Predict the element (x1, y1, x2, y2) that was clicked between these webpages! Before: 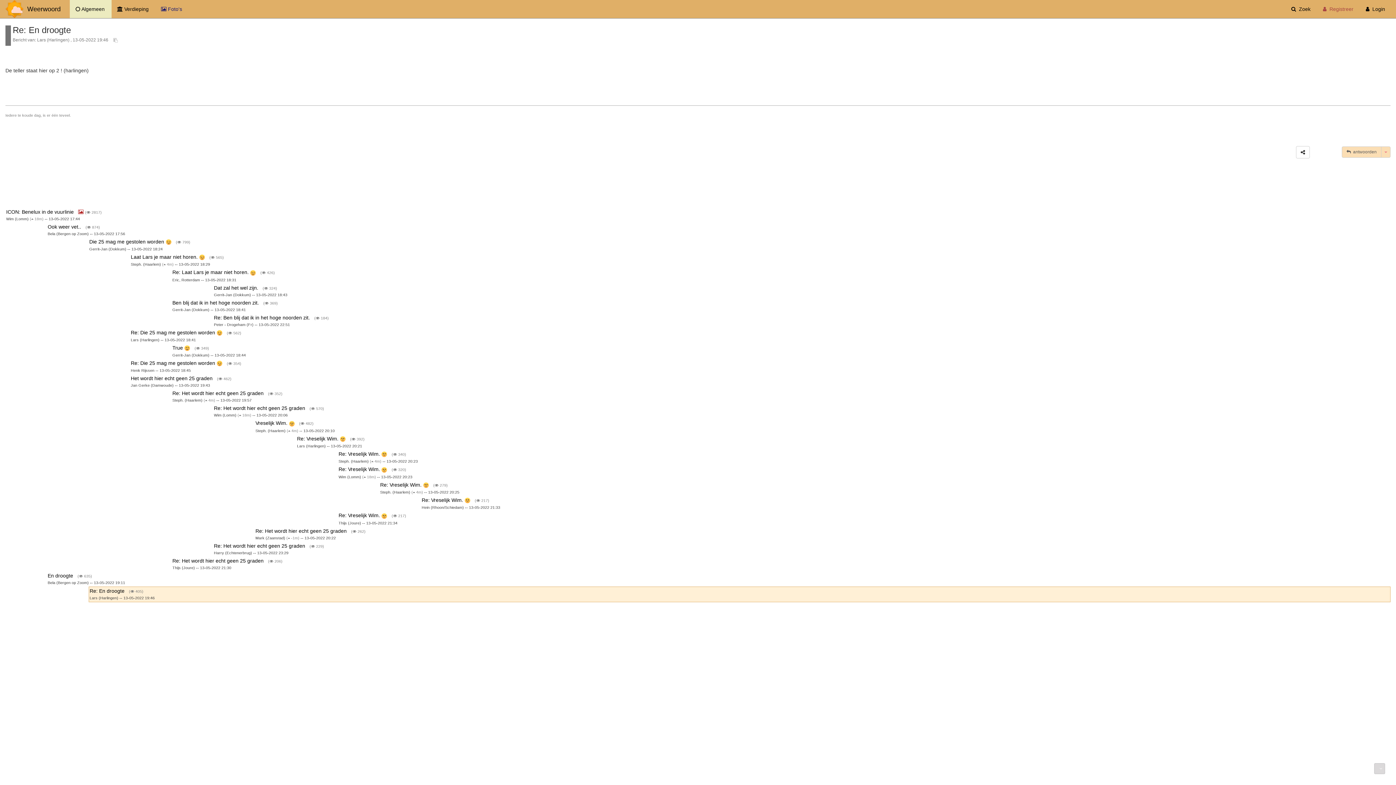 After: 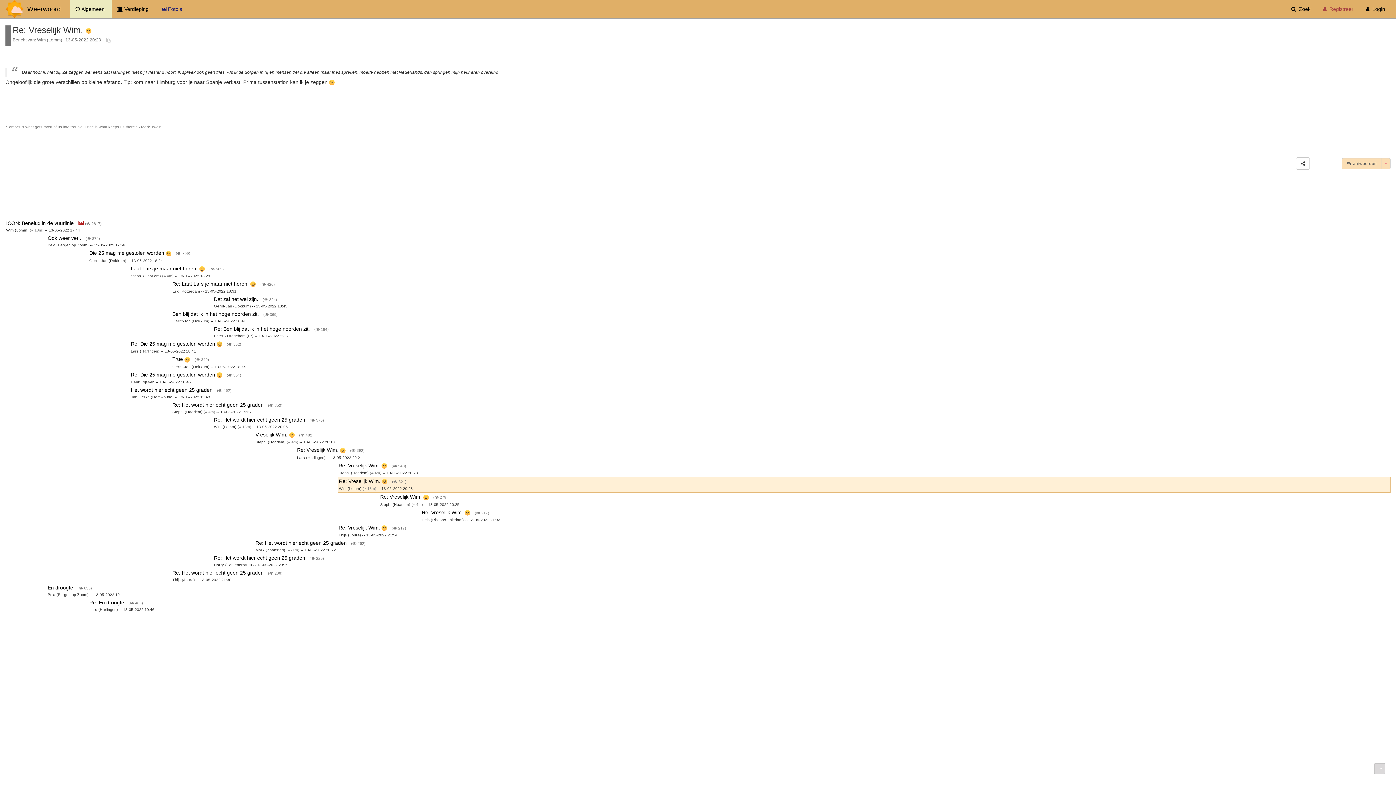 Action: bbox: (338, 466, 388, 472) label: Re: Vreselijk Wim.  